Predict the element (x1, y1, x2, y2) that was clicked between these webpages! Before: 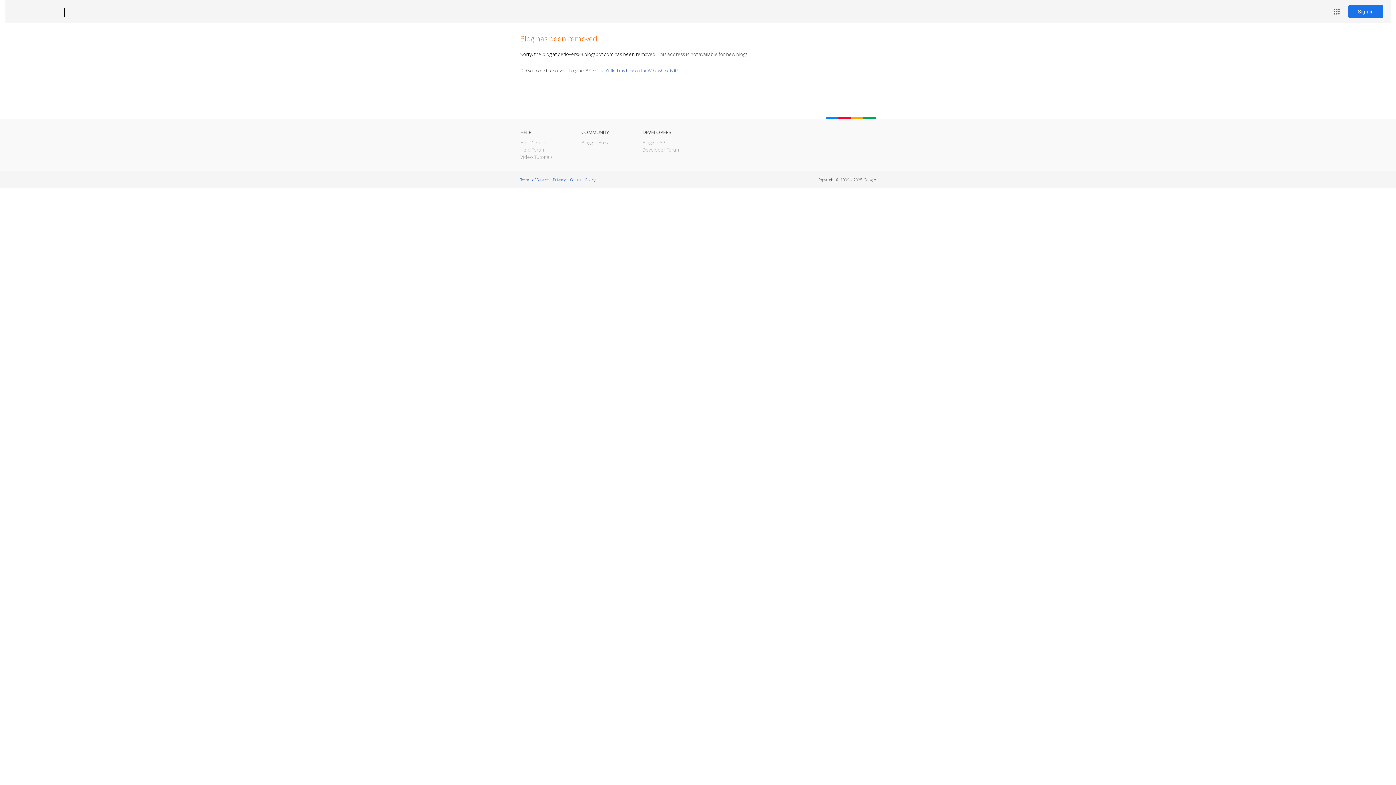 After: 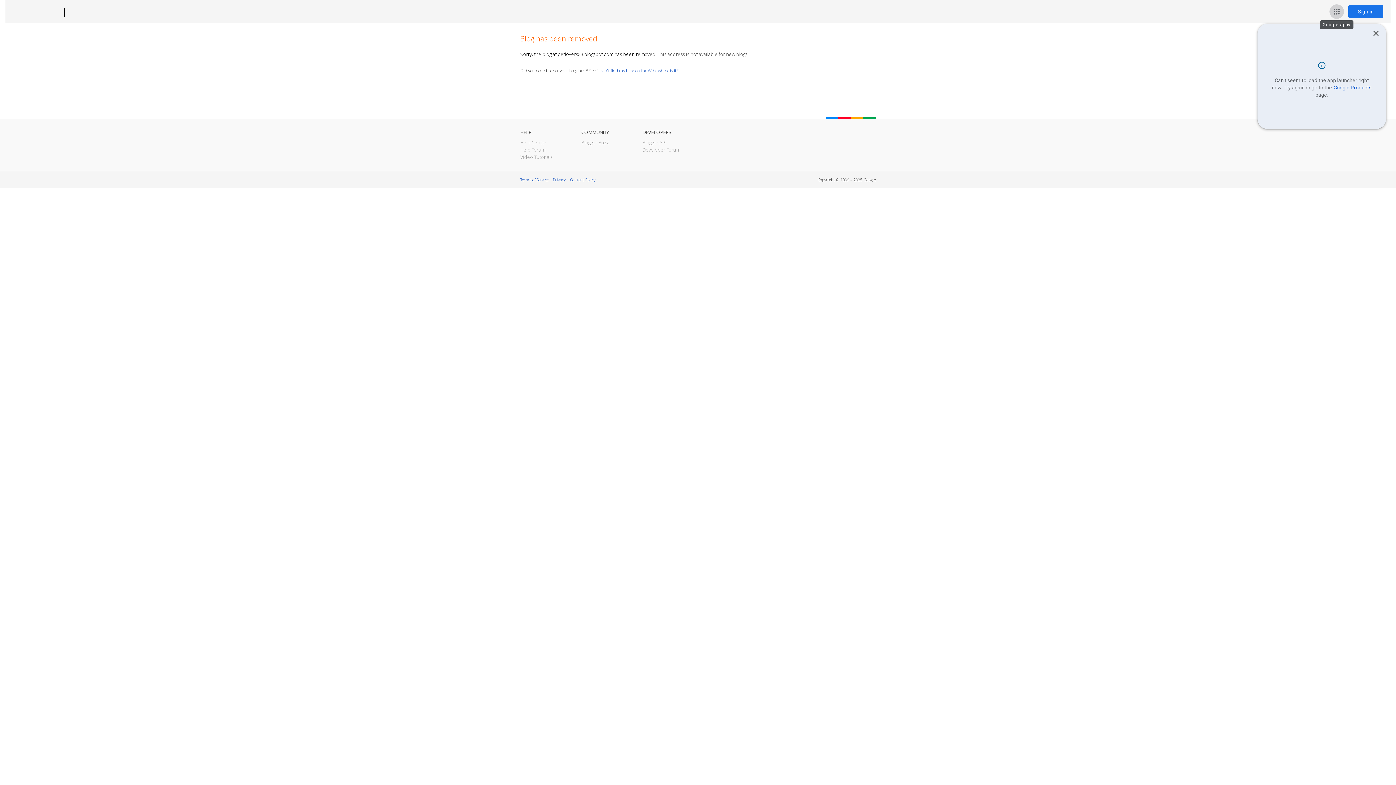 Action: bbox: (1329, 4, 1344, 18) label: Google apps